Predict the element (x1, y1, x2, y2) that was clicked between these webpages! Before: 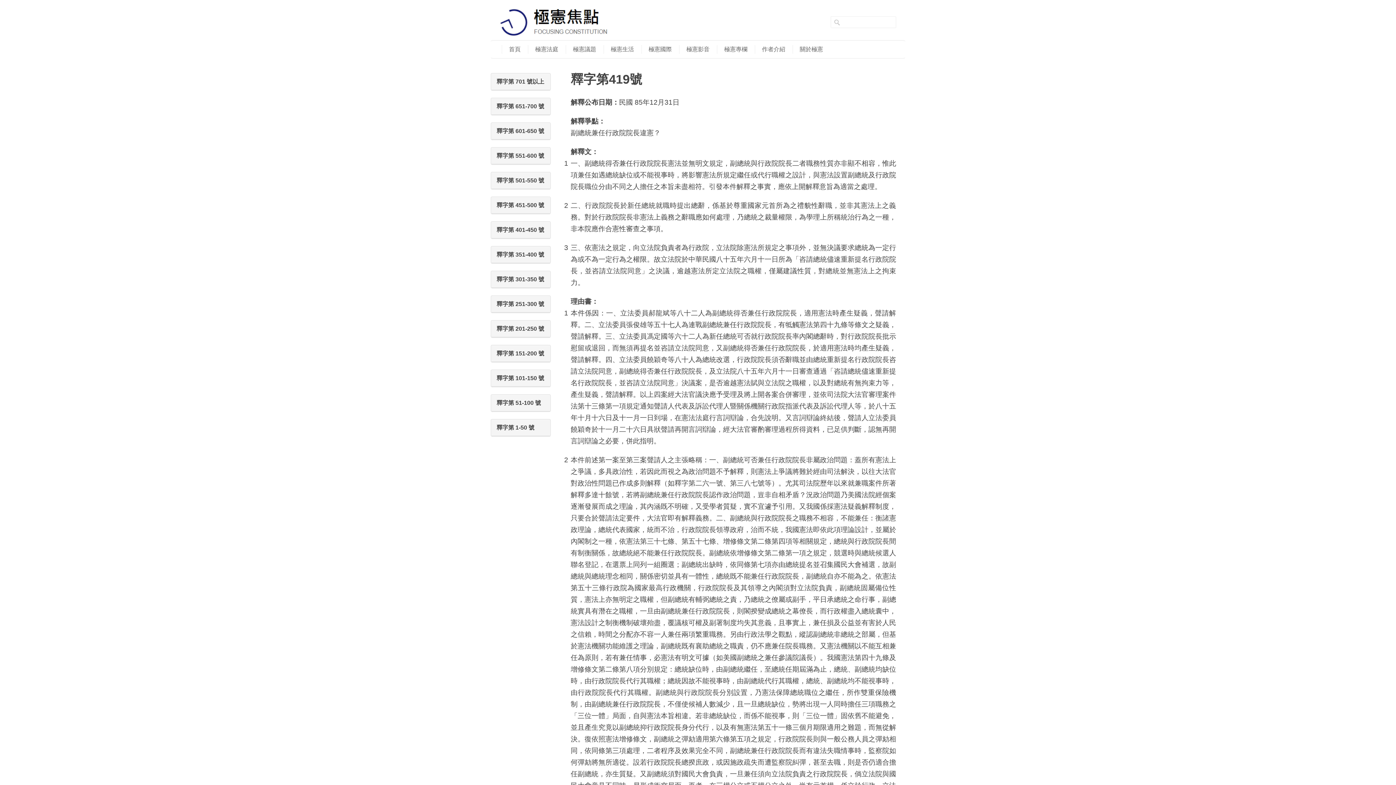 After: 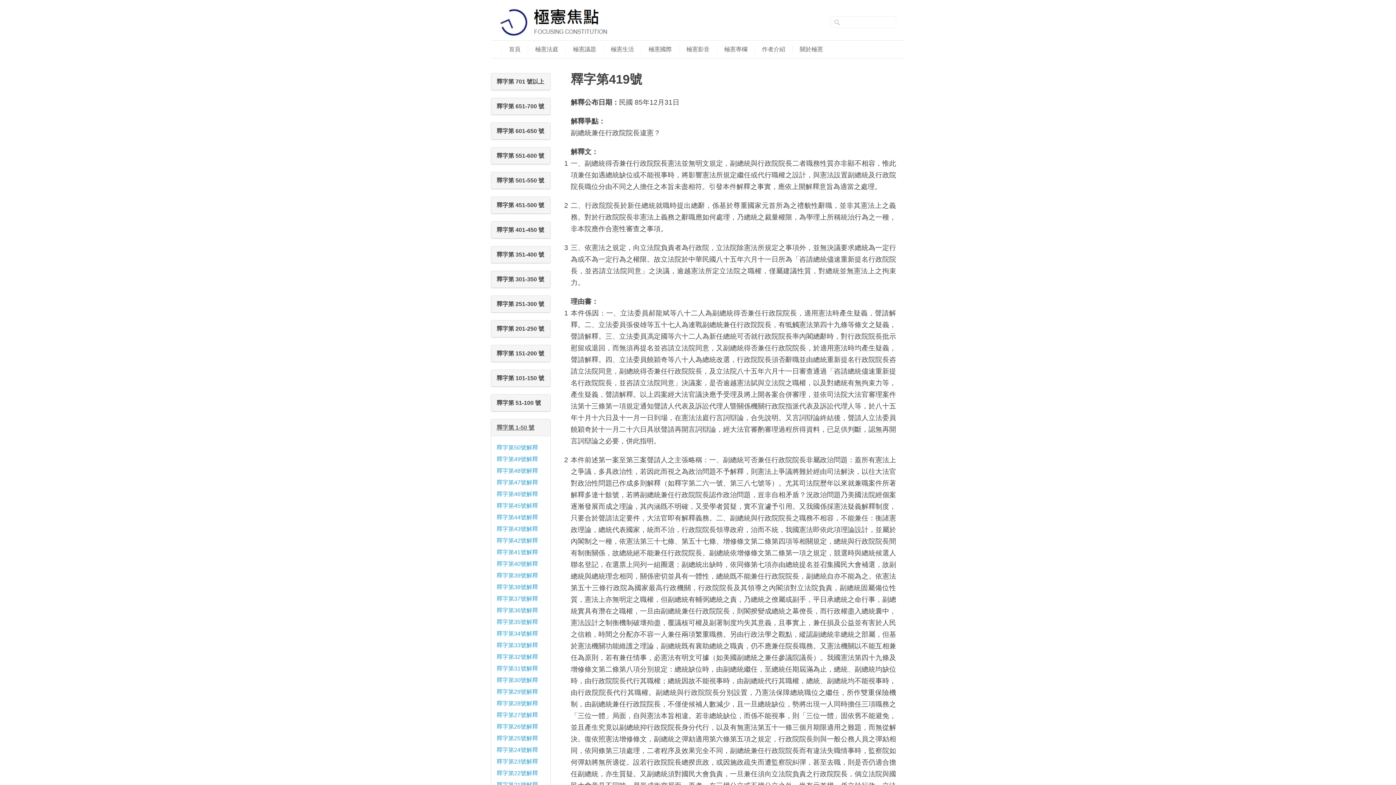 Action: label: 釋字第 1-50 號 bbox: (496, 423, 545, 432)